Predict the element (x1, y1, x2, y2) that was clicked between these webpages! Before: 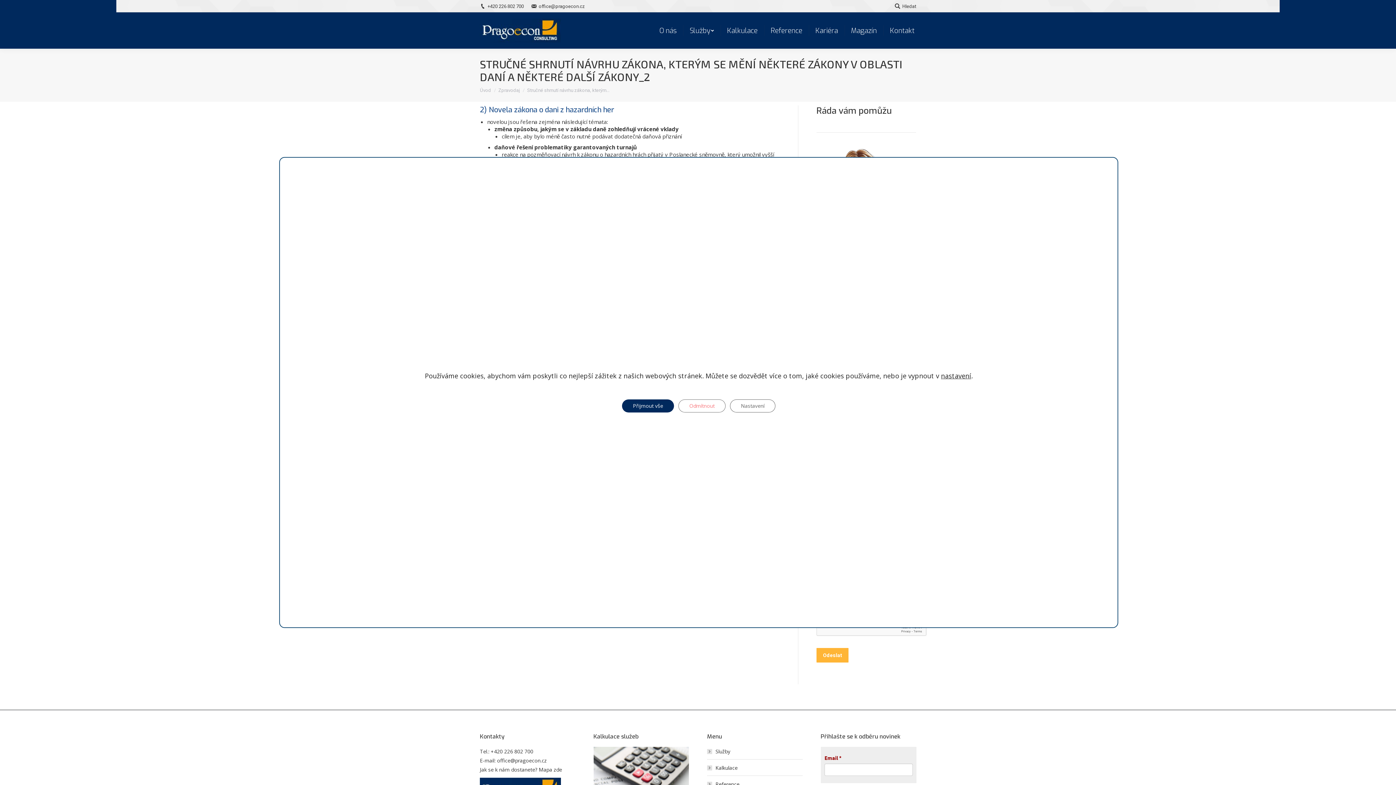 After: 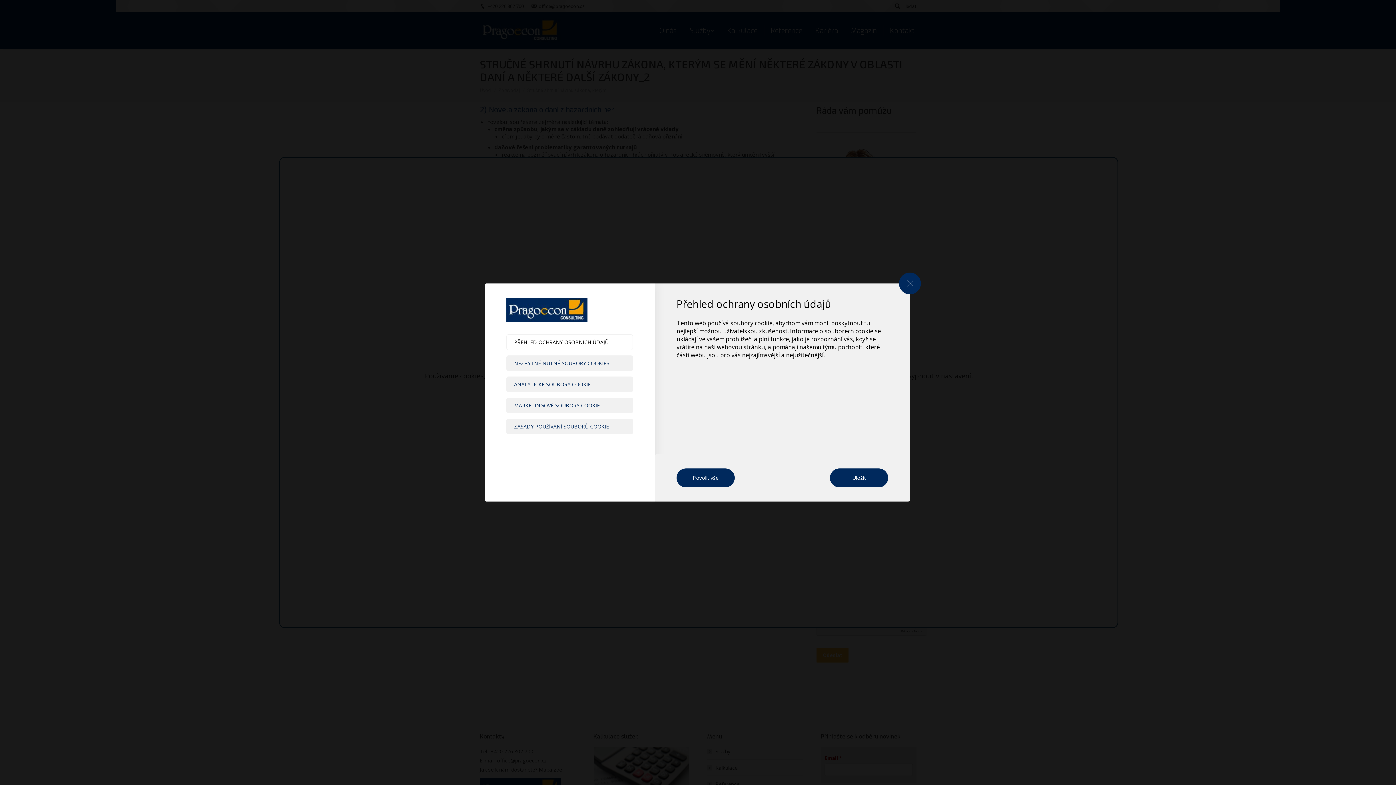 Action: label: Nastavení bbox: (730, 399, 775, 412)